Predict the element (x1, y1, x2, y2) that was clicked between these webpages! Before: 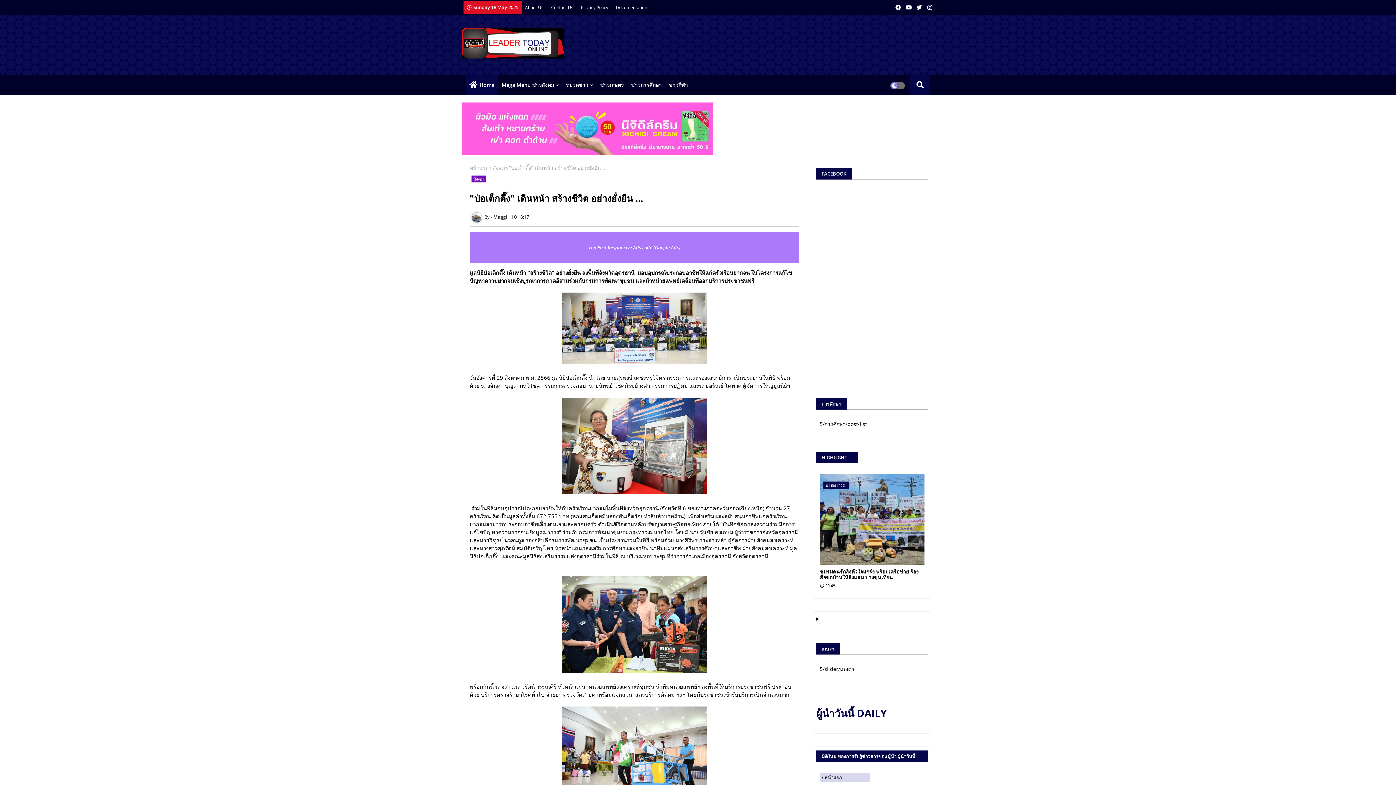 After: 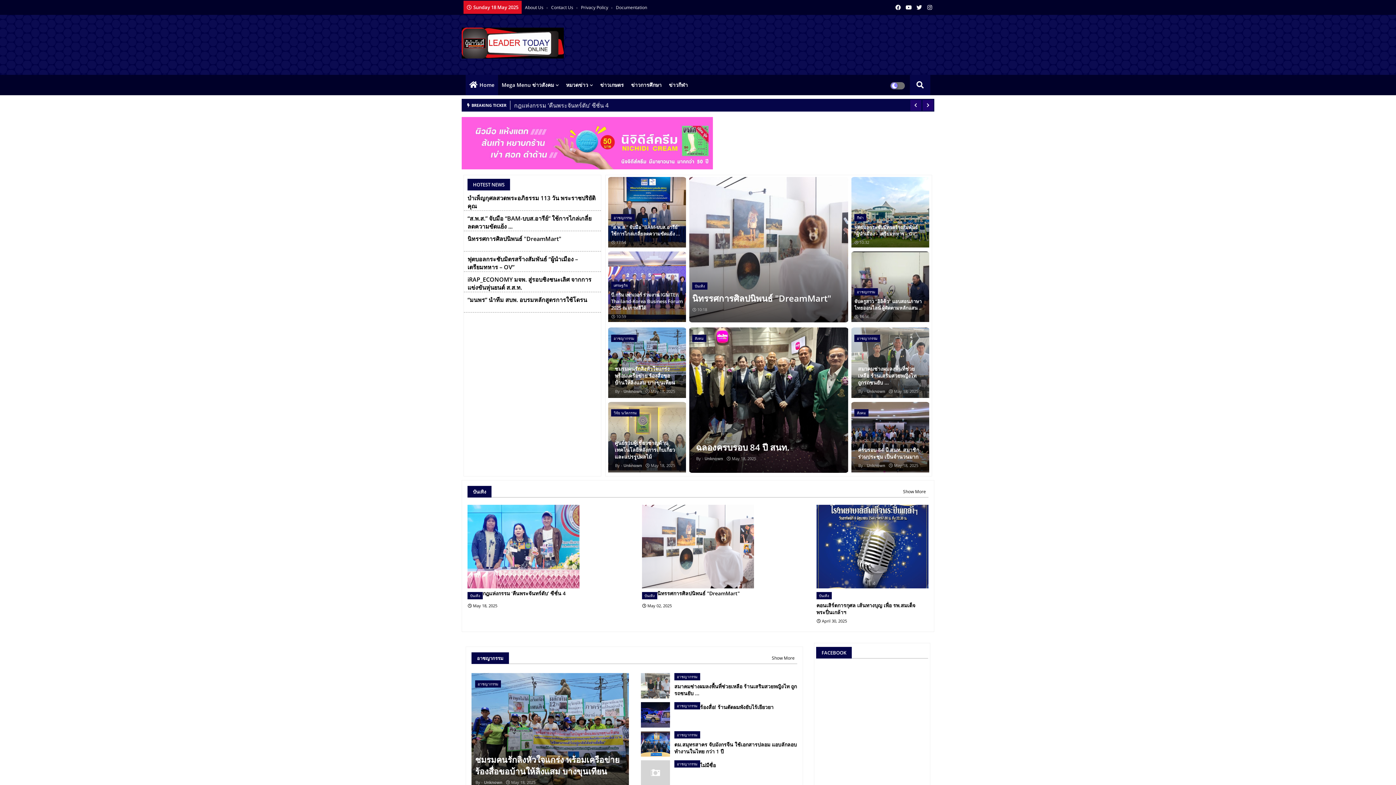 Action: bbox: (816, 706, 886, 720) label: ผู้นำวันนี้ DAILY